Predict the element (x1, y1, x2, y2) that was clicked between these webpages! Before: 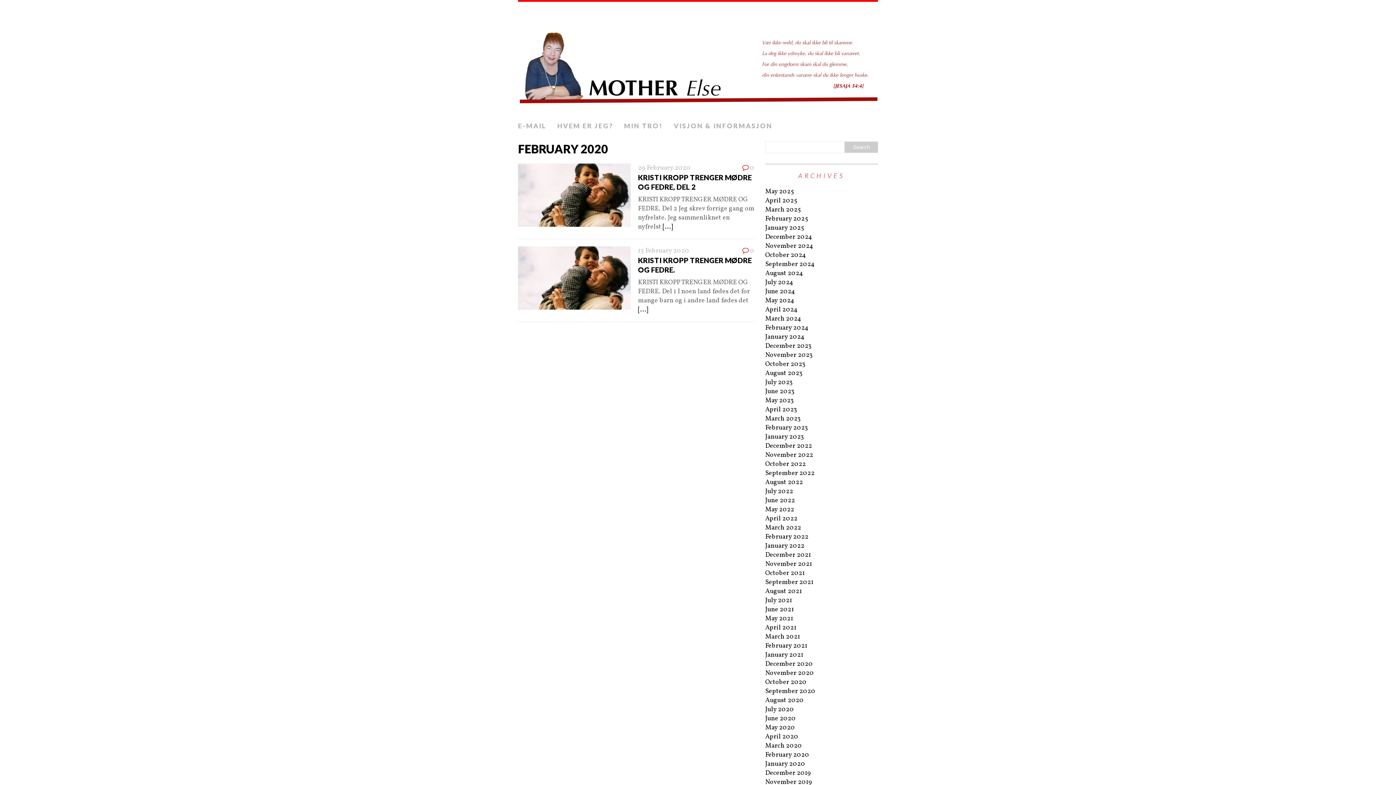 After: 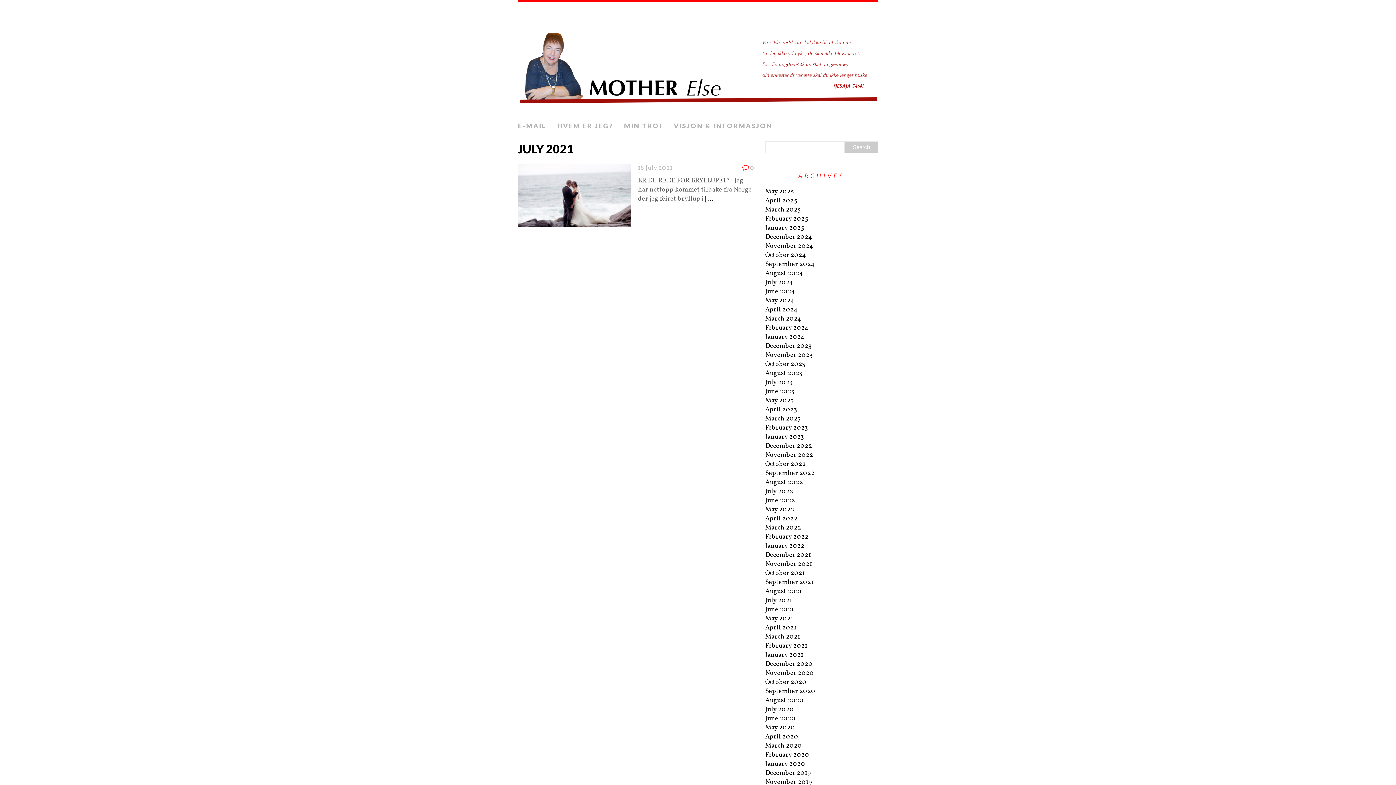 Action: bbox: (765, 596, 792, 605) label: July 2021